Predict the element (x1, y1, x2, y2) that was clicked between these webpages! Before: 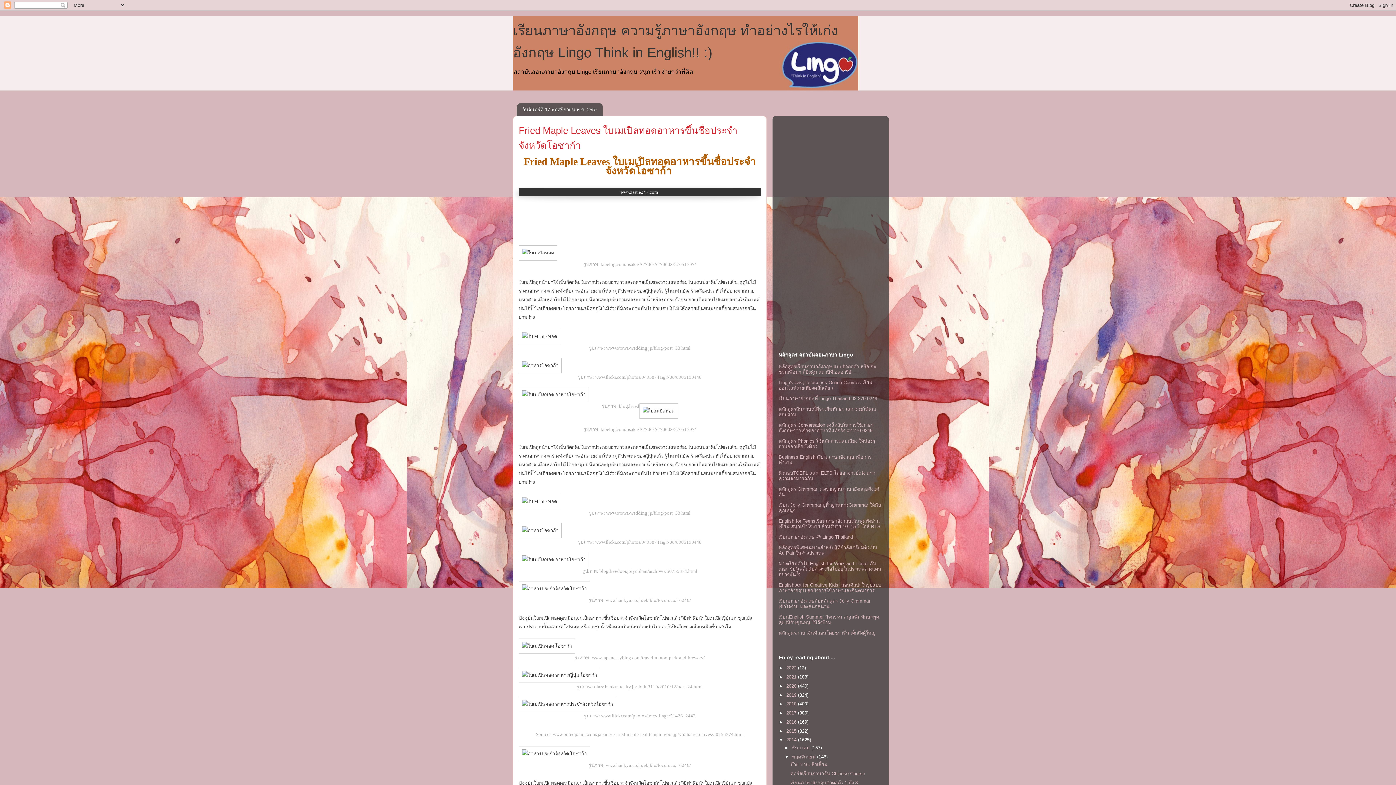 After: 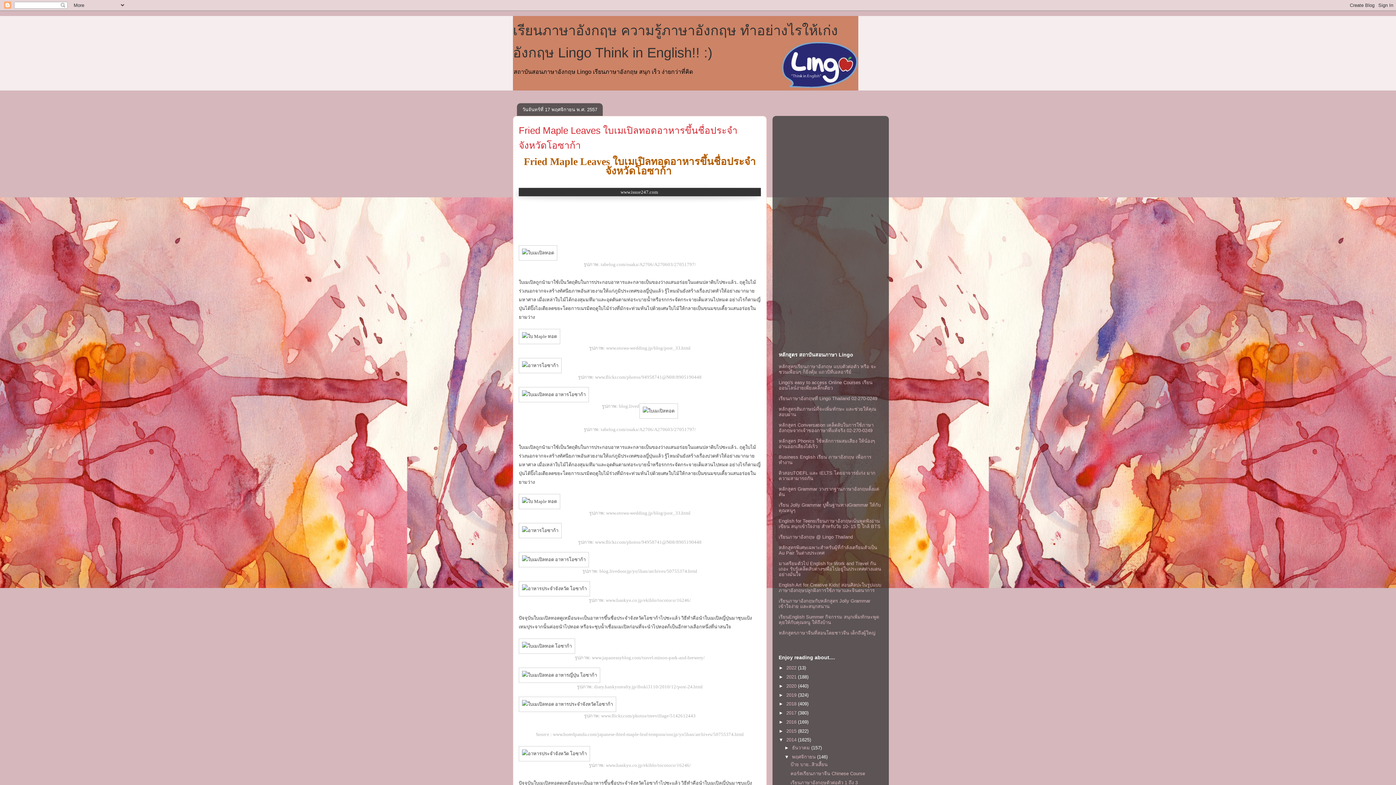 Action: bbox: (600, 426, 696, 432) label: tabelog.com/osaka/A2706/A270603/27051797/